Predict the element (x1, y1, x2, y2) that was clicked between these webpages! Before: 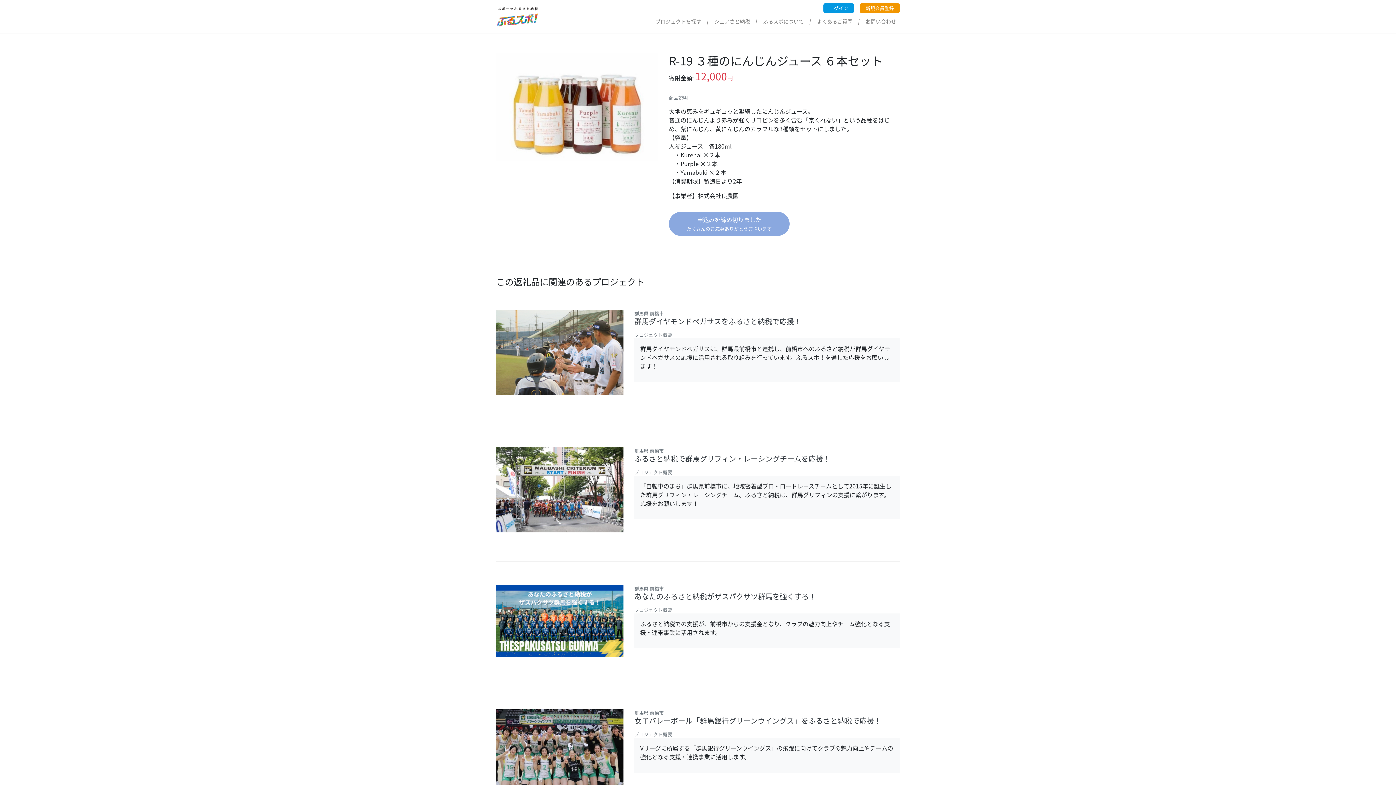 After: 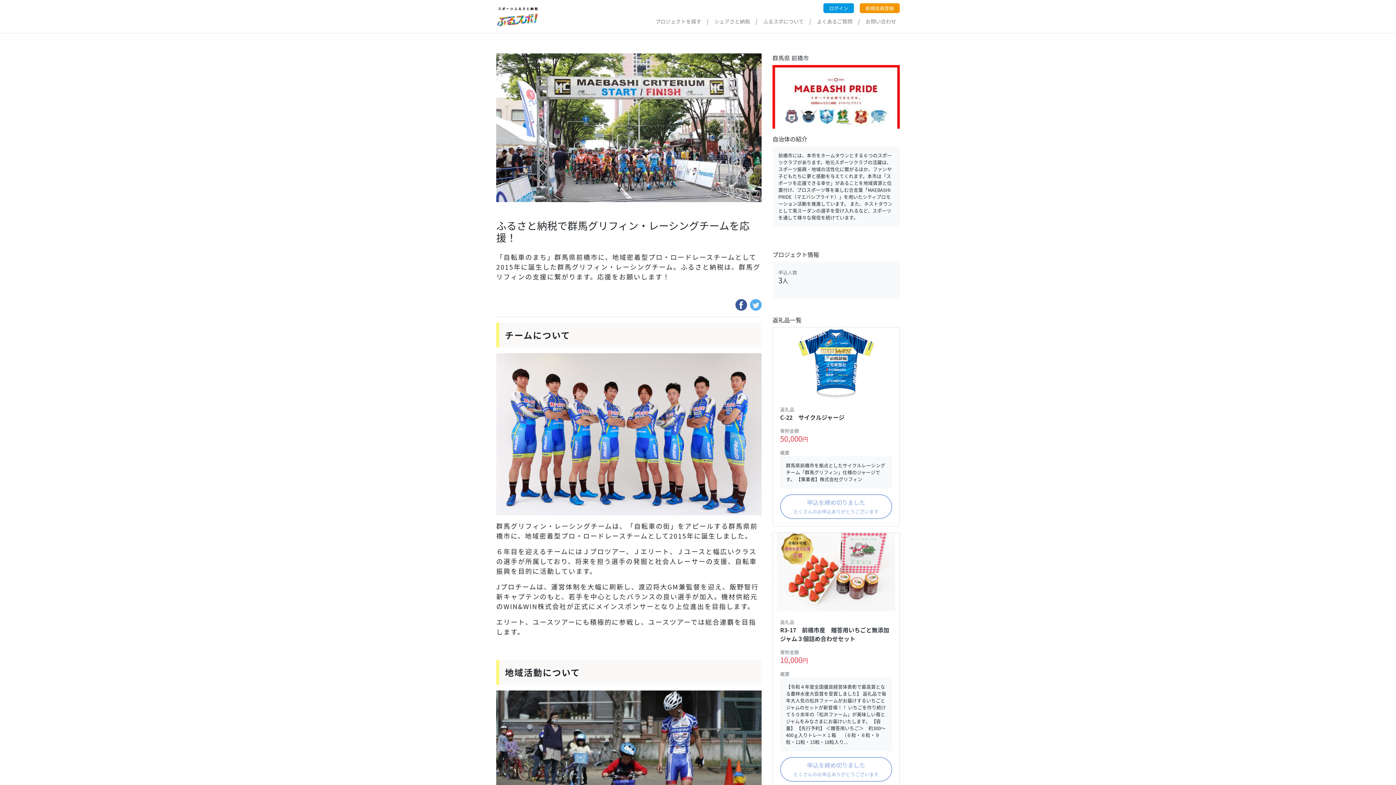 Action: bbox: (634, 453, 830, 464) label: ふるさと納税で群馬グリフィン・レーシングチームを応援！